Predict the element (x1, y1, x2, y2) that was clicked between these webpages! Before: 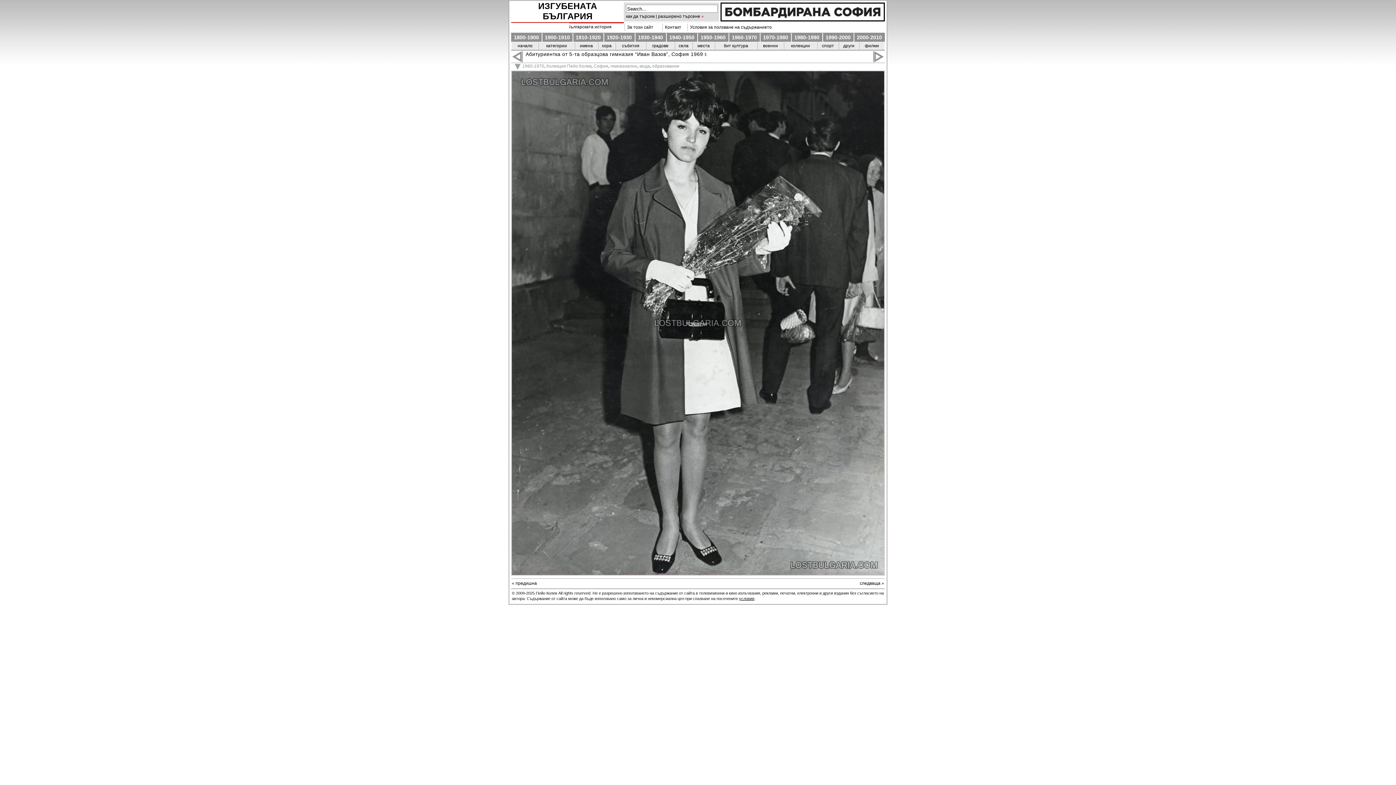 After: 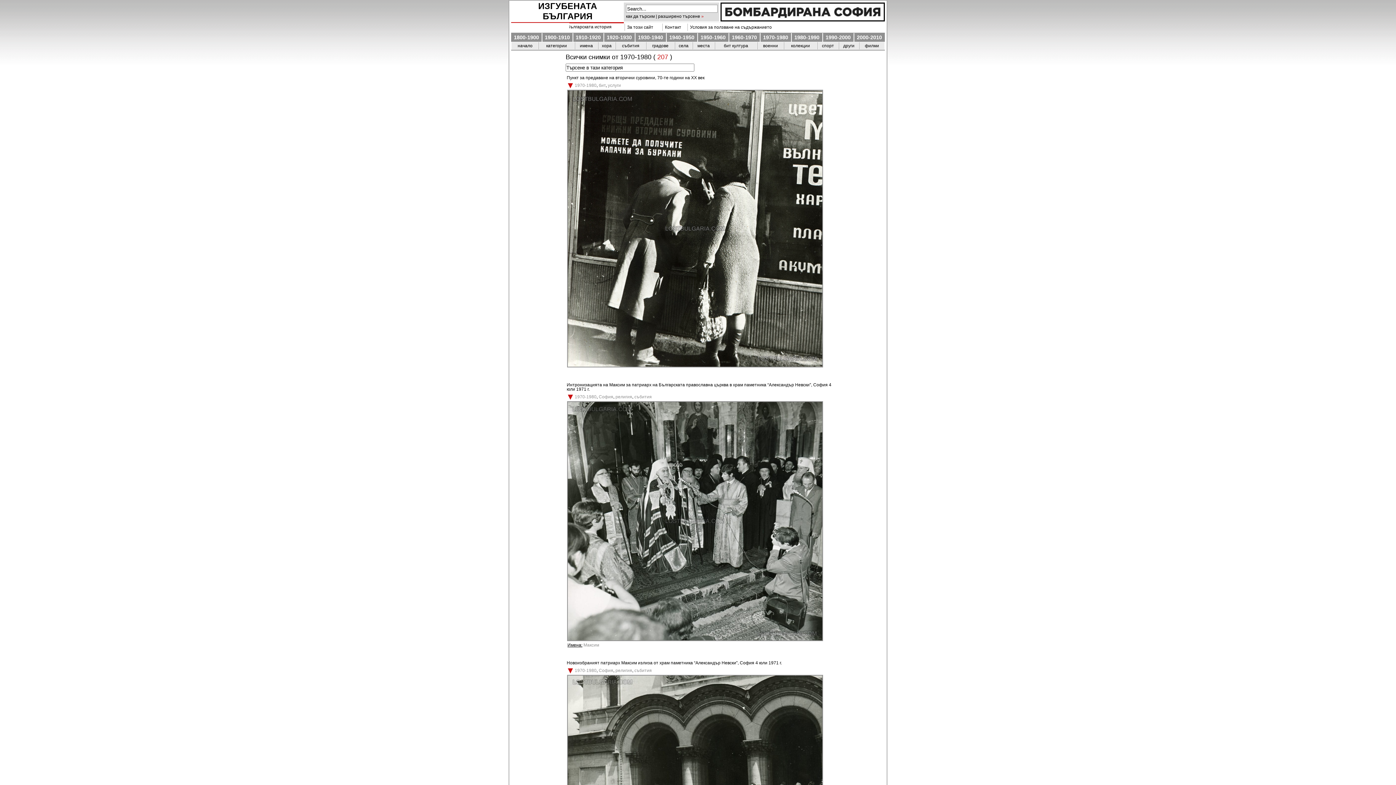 Action: bbox: (763, 34, 788, 40) label: 1970-1980